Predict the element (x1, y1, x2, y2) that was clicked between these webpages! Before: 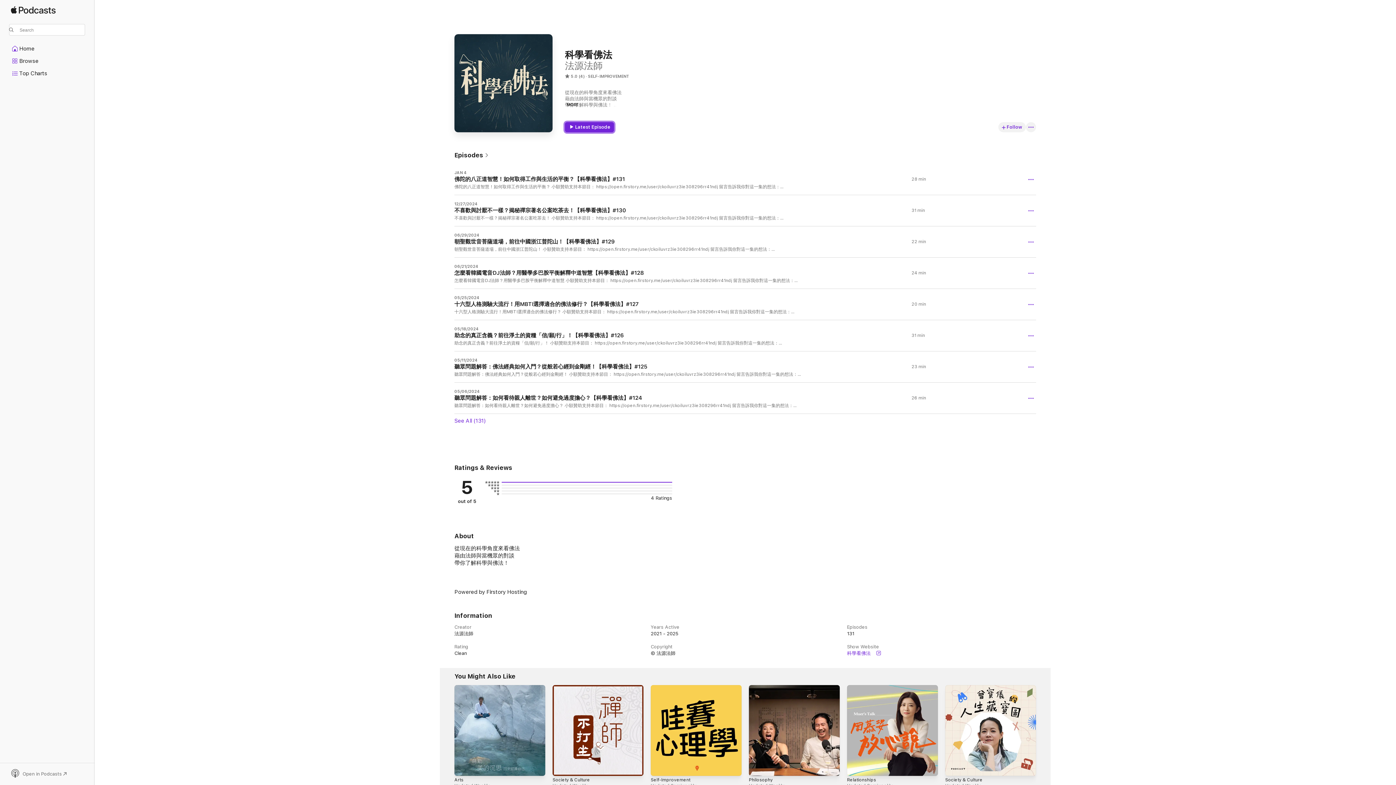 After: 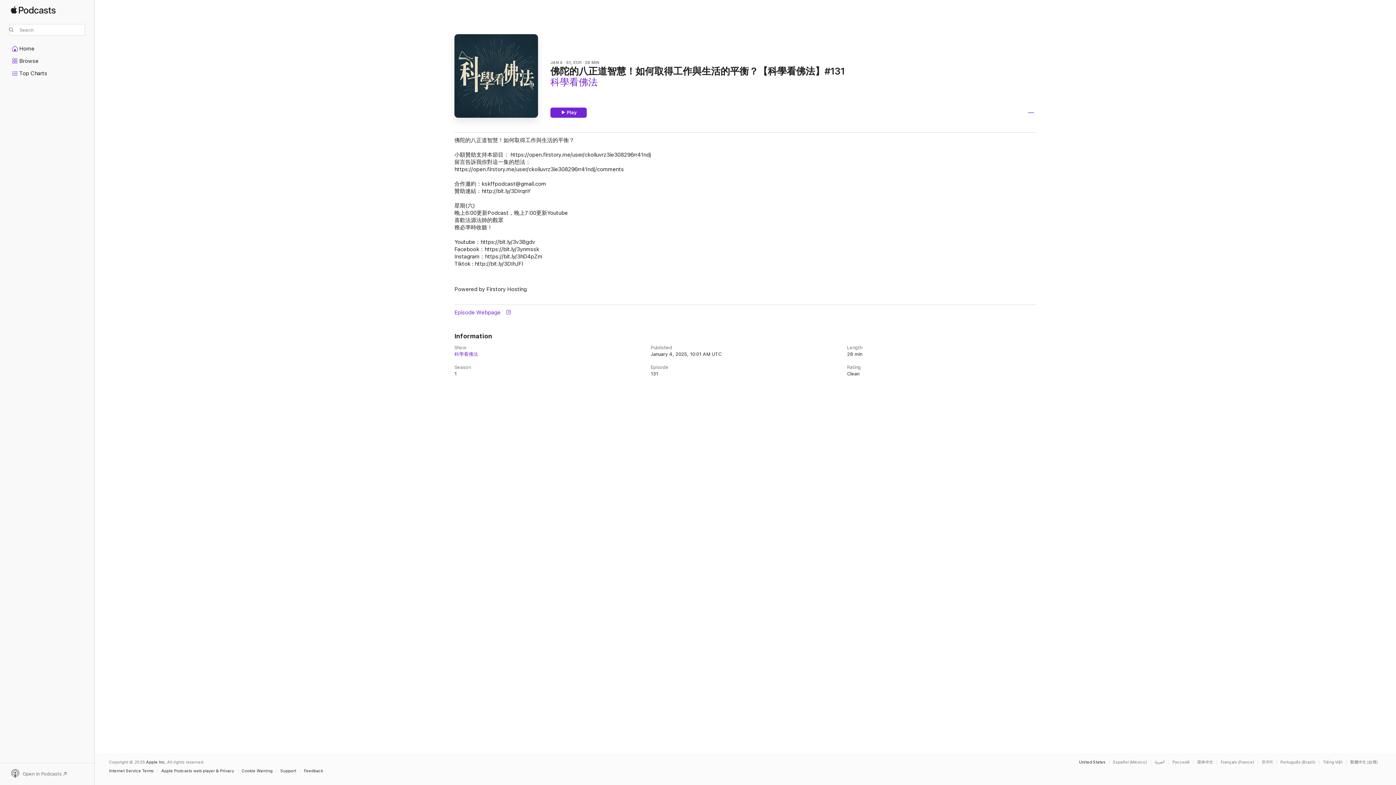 Action: label: JAN 4

佛陀的八正道智慧！如何取得工作與生活的平衡？【科學看佛法】#131

佛陀的八正道智慧！如何取得工作與生活的平衡？ 小額贊助支持本節目： https://open.firstory.me/user/ckoiluvrz3ie308296rr41ndj 留言告訴我你對這一集的想法： https://open.firstory.me/user/ckoiluvrz3ie308296rr41ndj/comments 合作邀約：kskffpodcast@gmail.com 贊助連結：http://bit.ly/3DIrqnY 星期(六) 晚上6:00更新Podcast，晚上7:00更新Youtube 喜歡法源法師的觀眾 務必準時收聽！ Youtube：https://bit.ly/3v3Bgdv  Facebook：https://bit.ly/3ynmssk  Instagram：https://bit.ly/3hD4pZm  Tiktok : http://bit.ly/3DIhJFI Powered by Firstory Hosting

28 min bbox: (454, 164, 1036, 194)